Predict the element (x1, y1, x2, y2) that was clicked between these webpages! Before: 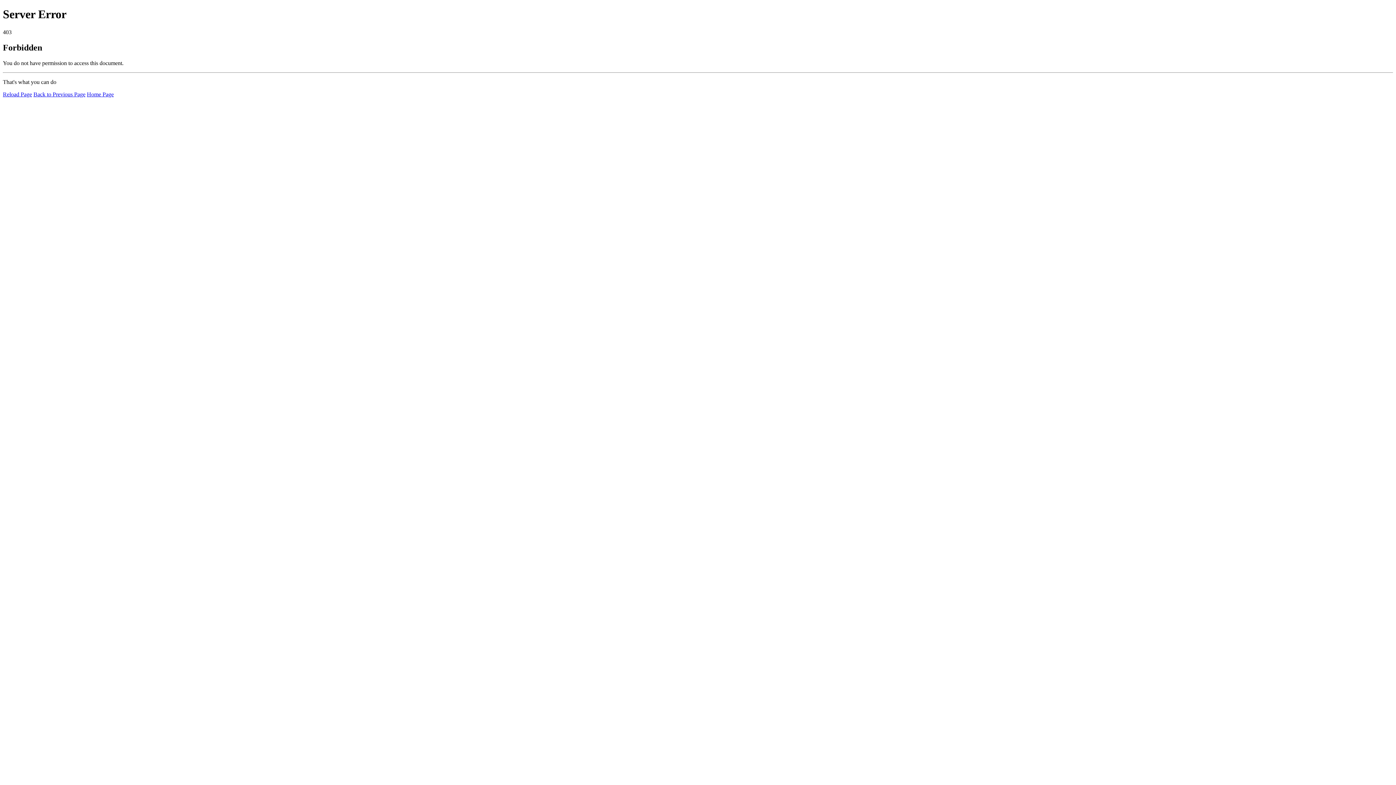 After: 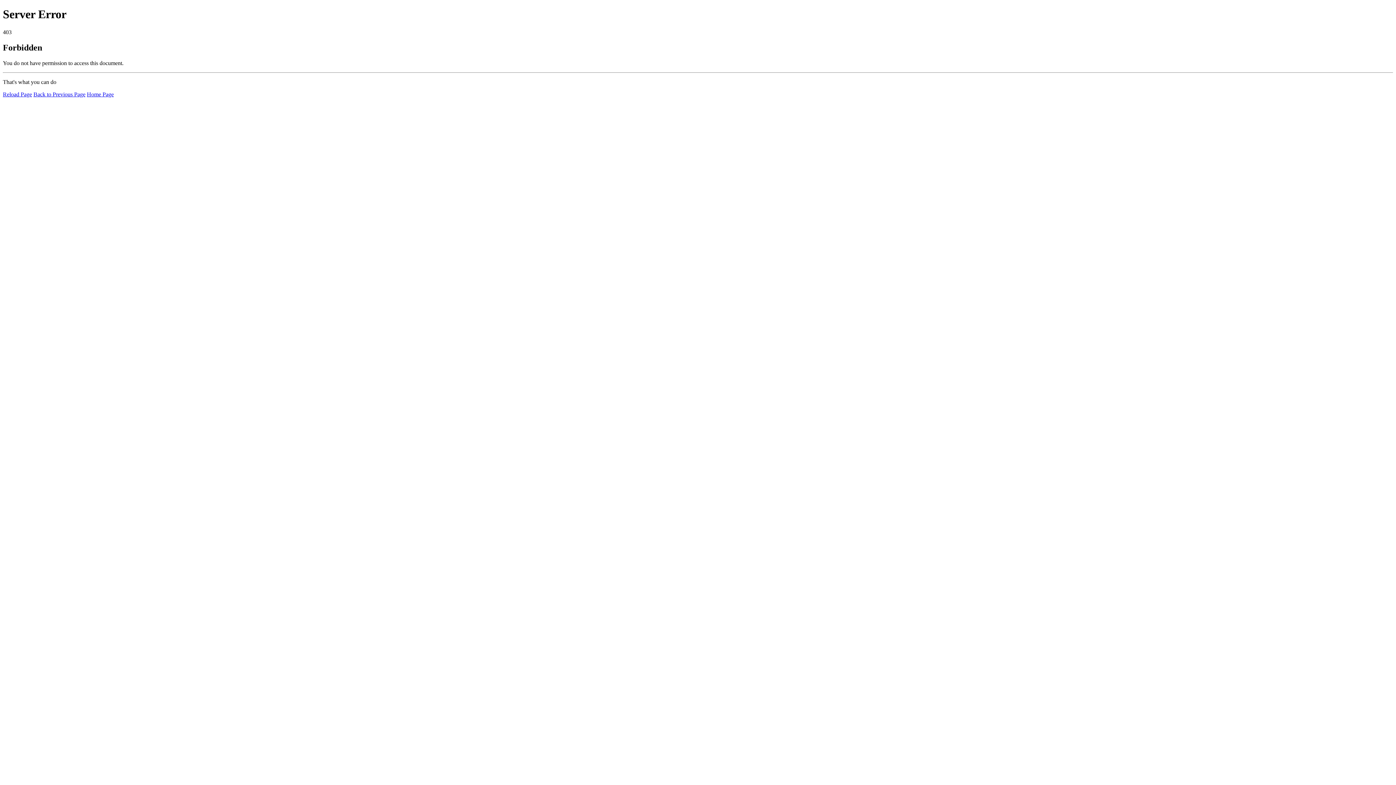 Action: label: Home Page bbox: (86, 91, 113, 97)